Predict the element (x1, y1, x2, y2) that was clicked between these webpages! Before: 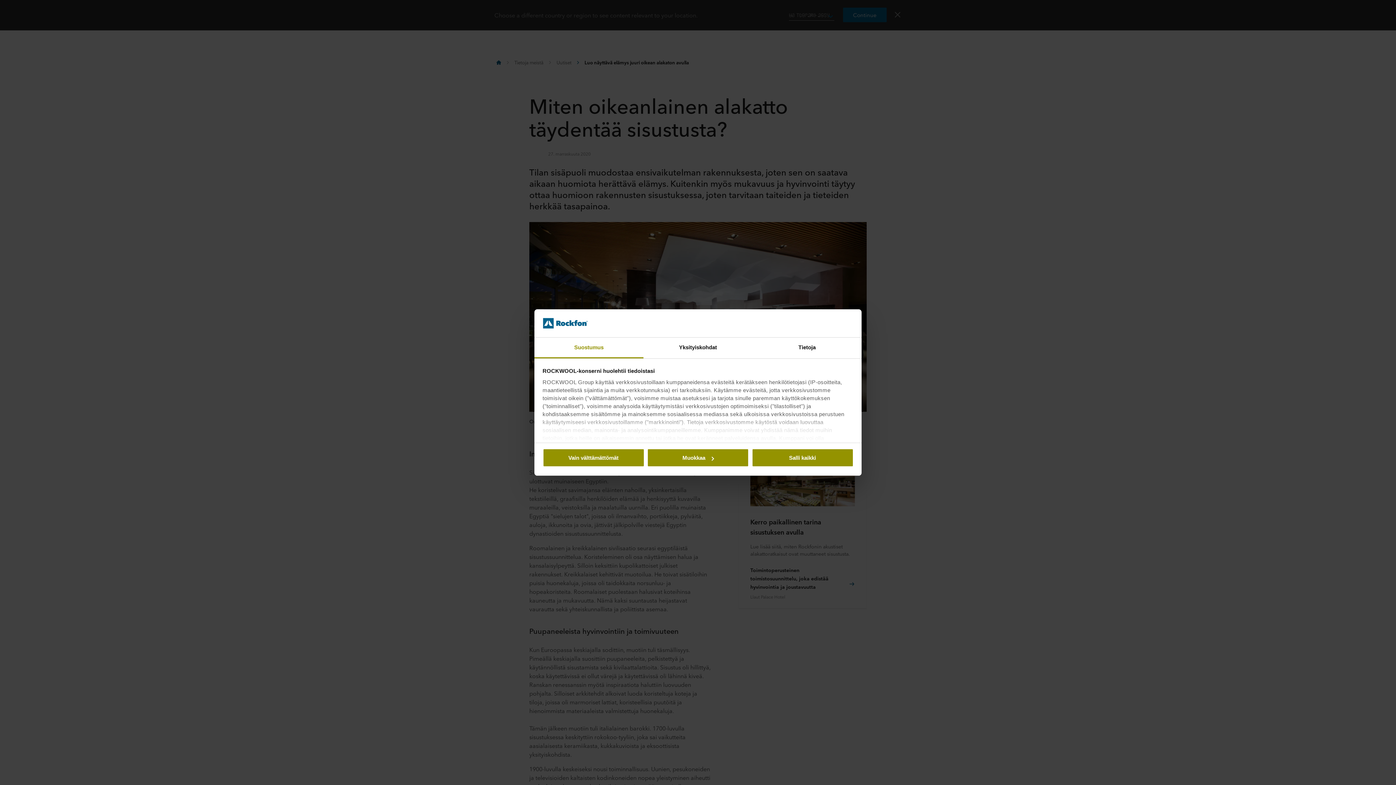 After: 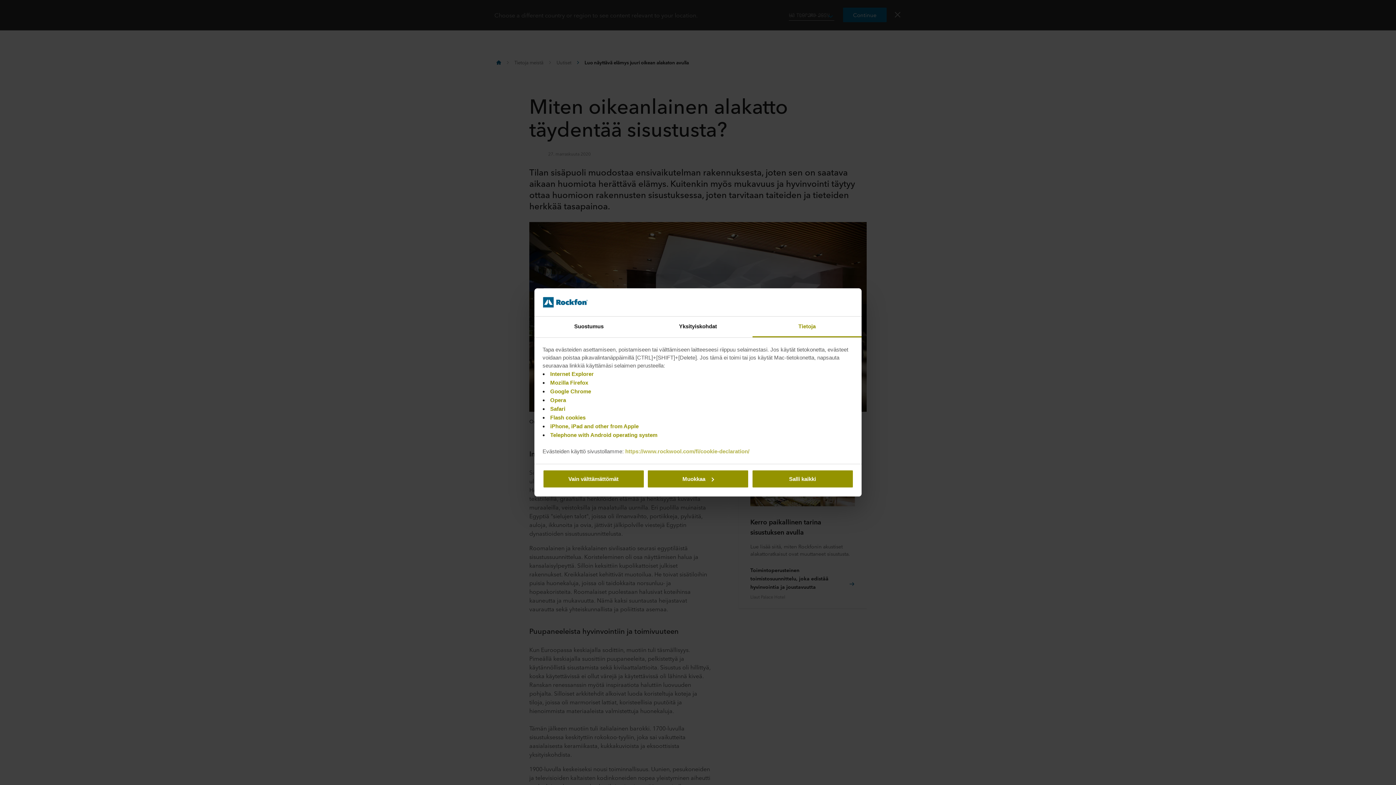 Action: label: Tietoja bbox: (752, 337, 861, 358)